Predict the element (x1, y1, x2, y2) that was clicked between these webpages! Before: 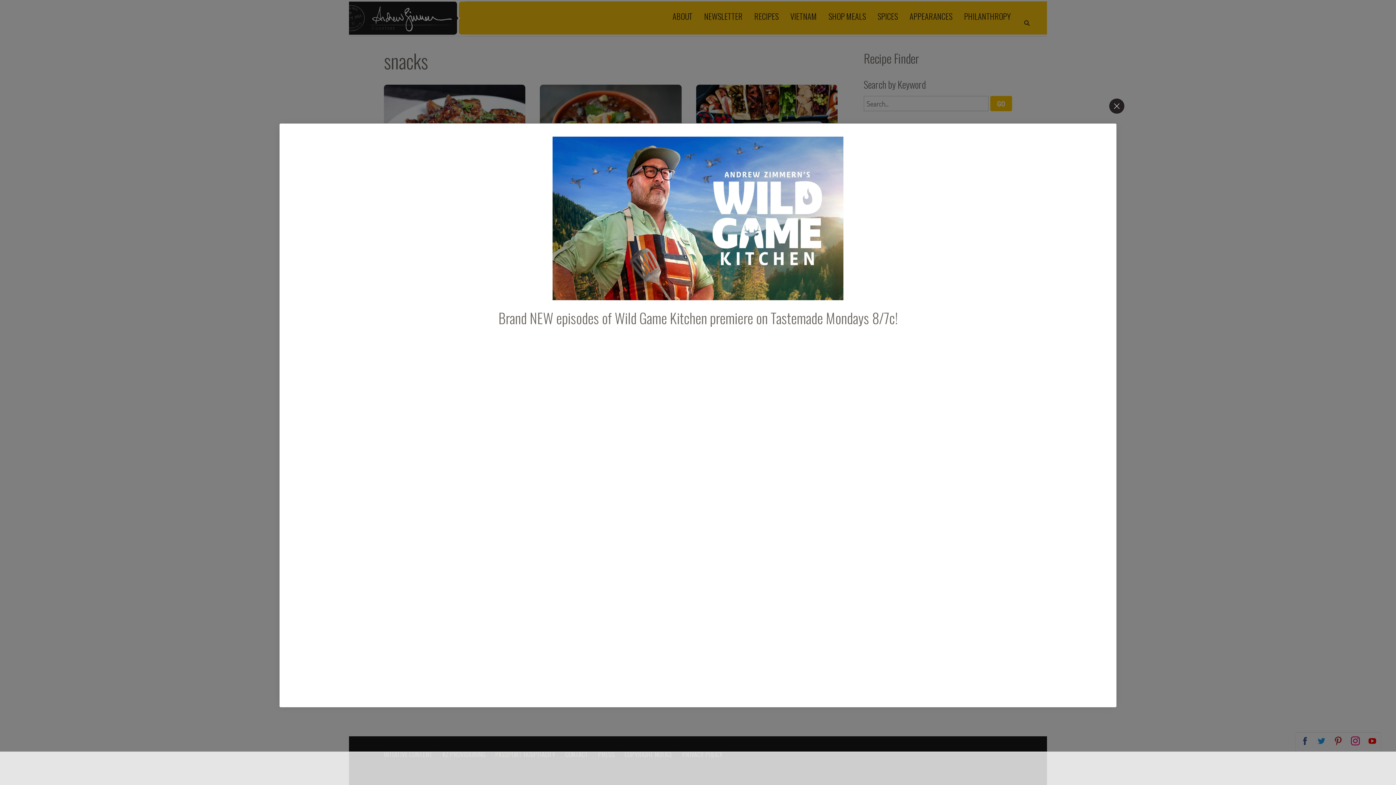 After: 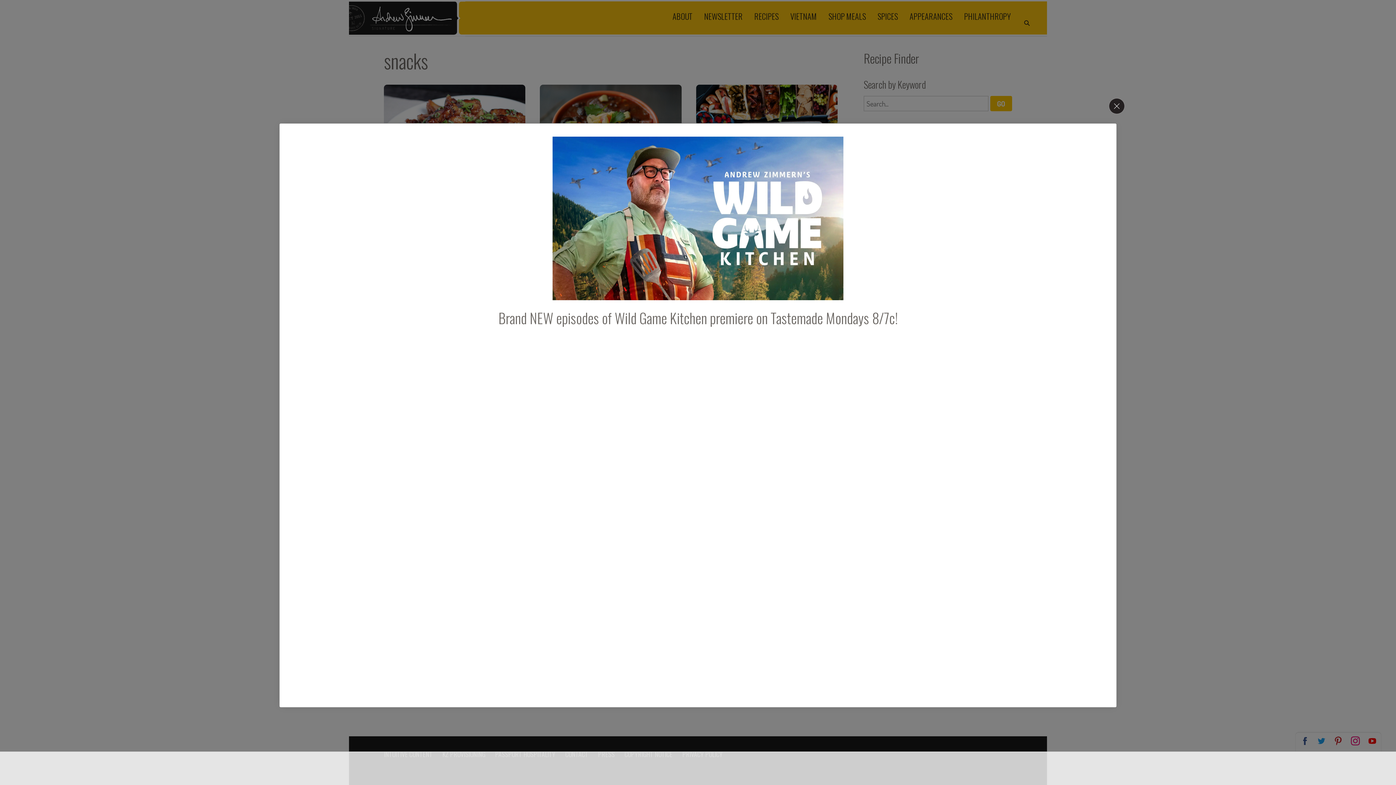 Action: label: Brand NEW episodes of Wild Game Kitchen premiere on Tastemade Mondays 8/7c! bbox: (498, 307, 897, 328)